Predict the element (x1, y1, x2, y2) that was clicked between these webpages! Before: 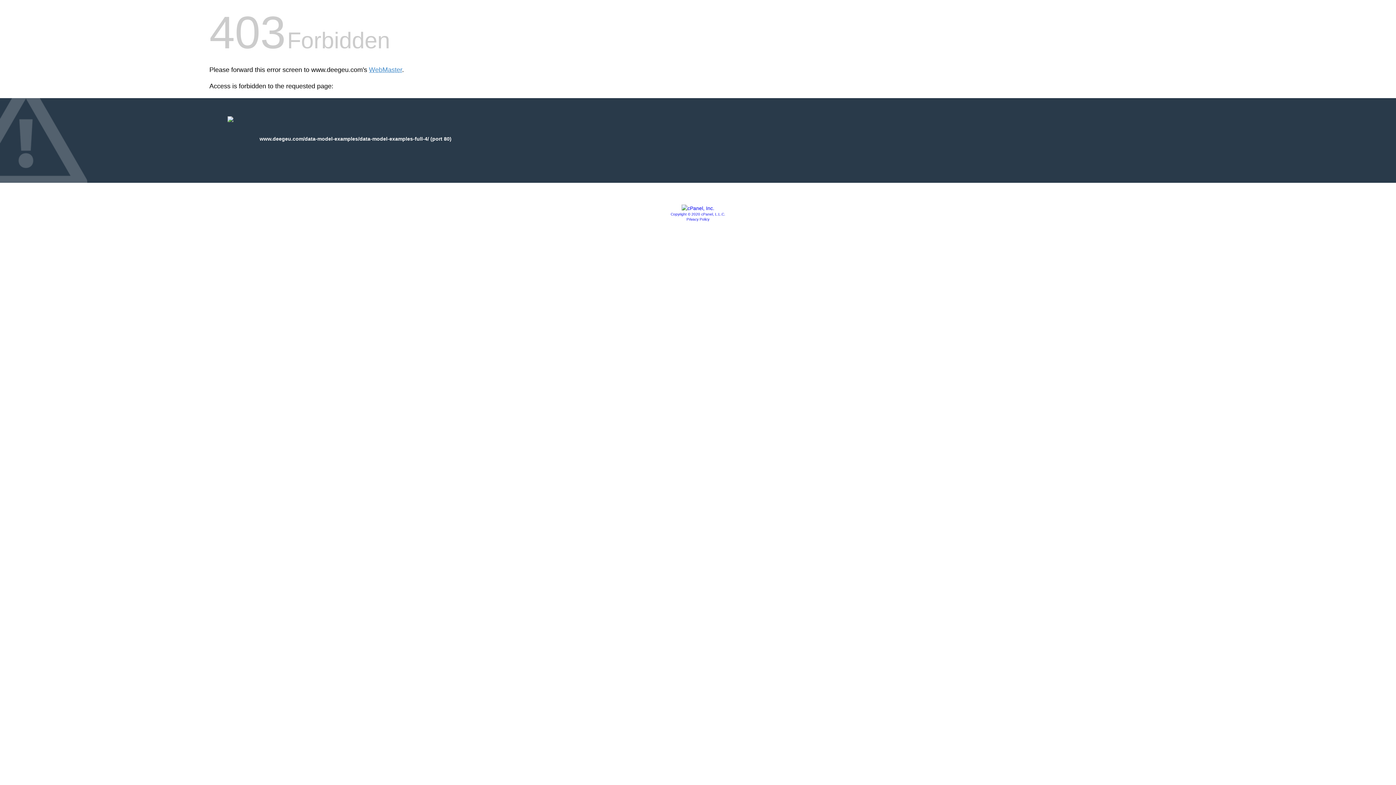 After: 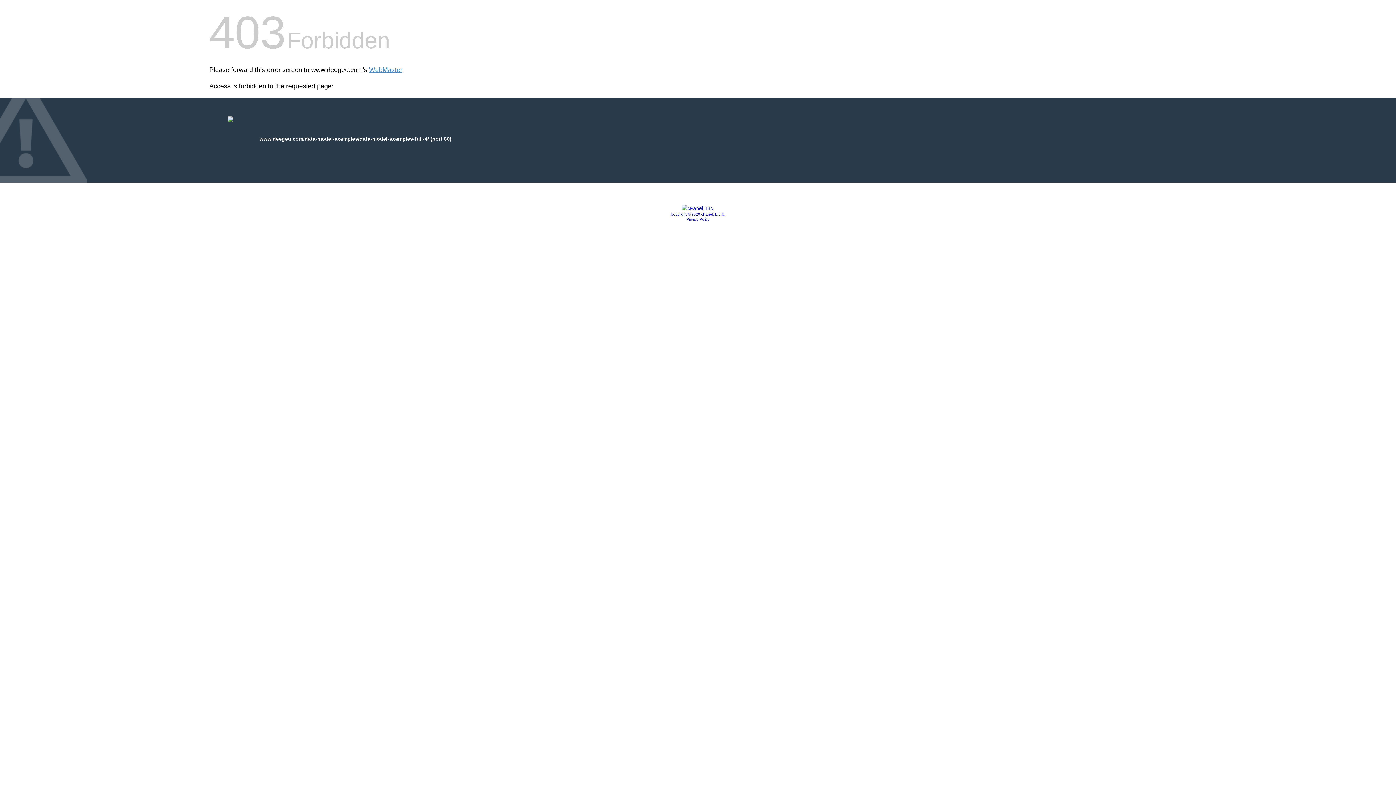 Action: bbox: (681, 205, 714, 211)